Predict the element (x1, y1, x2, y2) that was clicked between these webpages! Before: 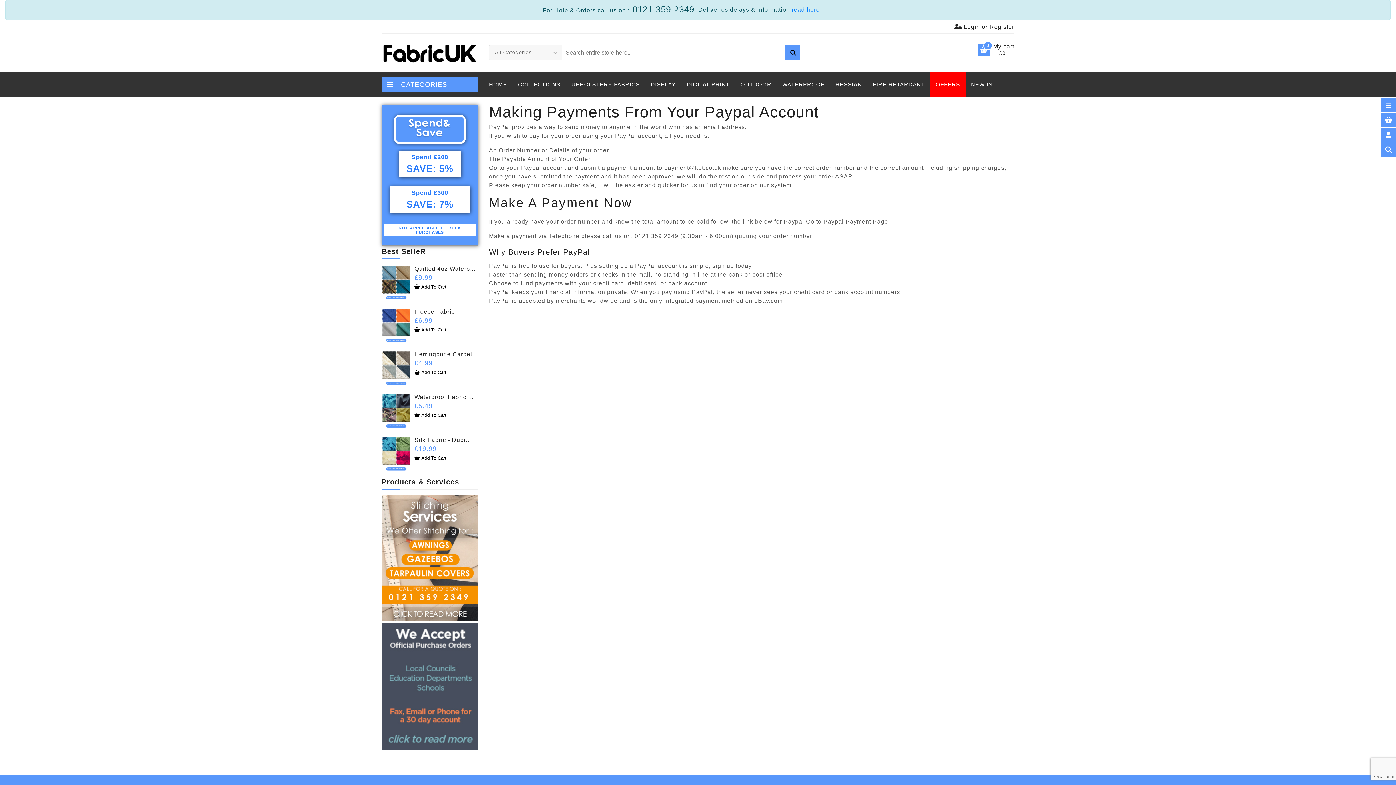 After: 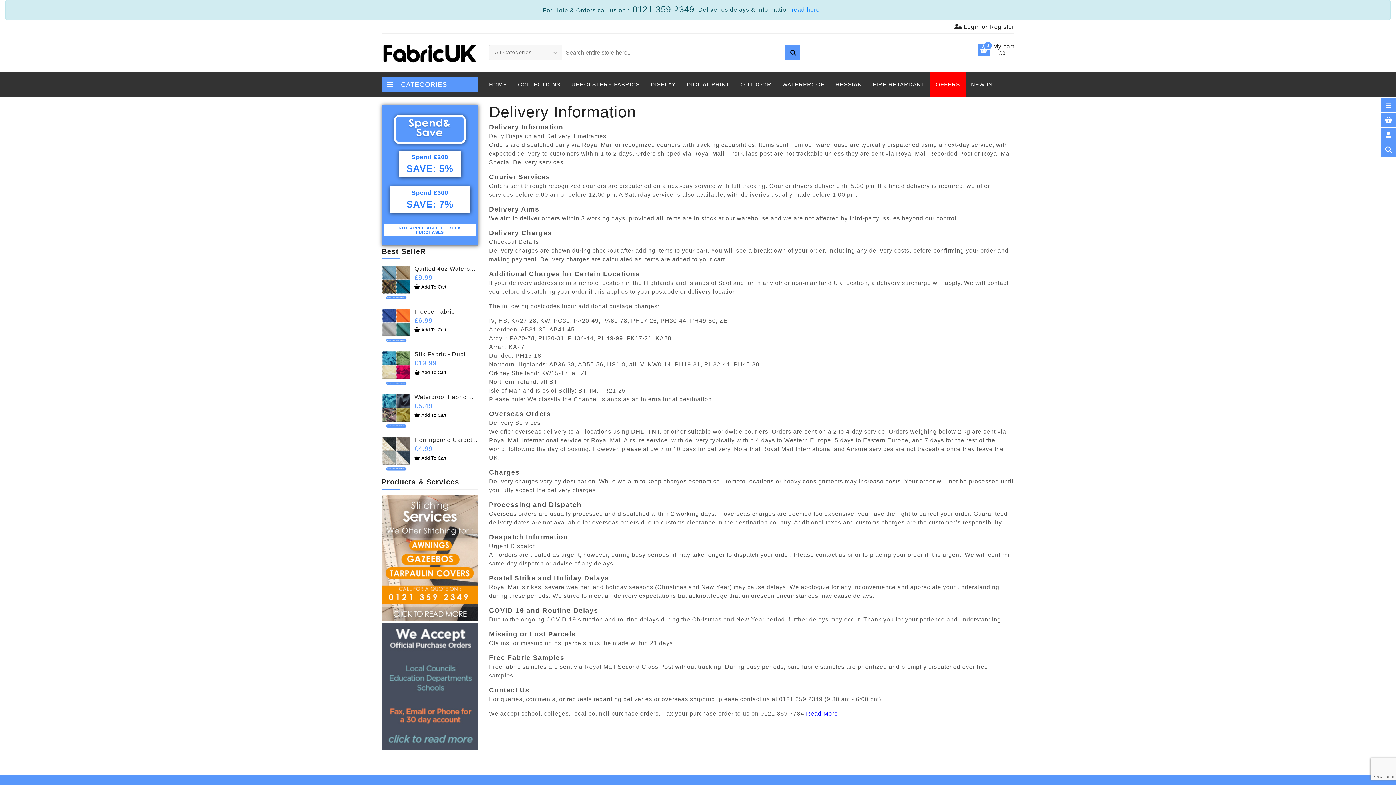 Action: bbox: (792, 6, 820, 12) label: read here